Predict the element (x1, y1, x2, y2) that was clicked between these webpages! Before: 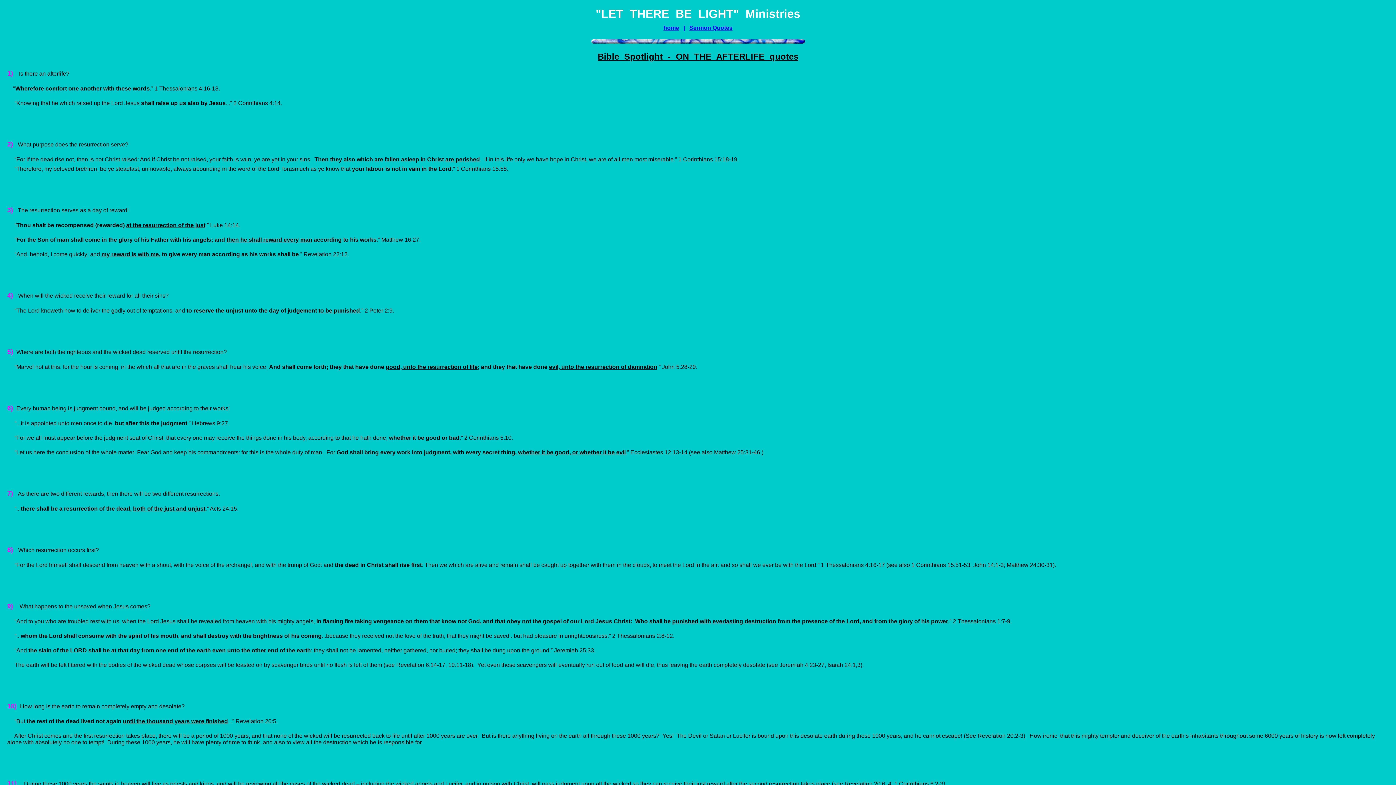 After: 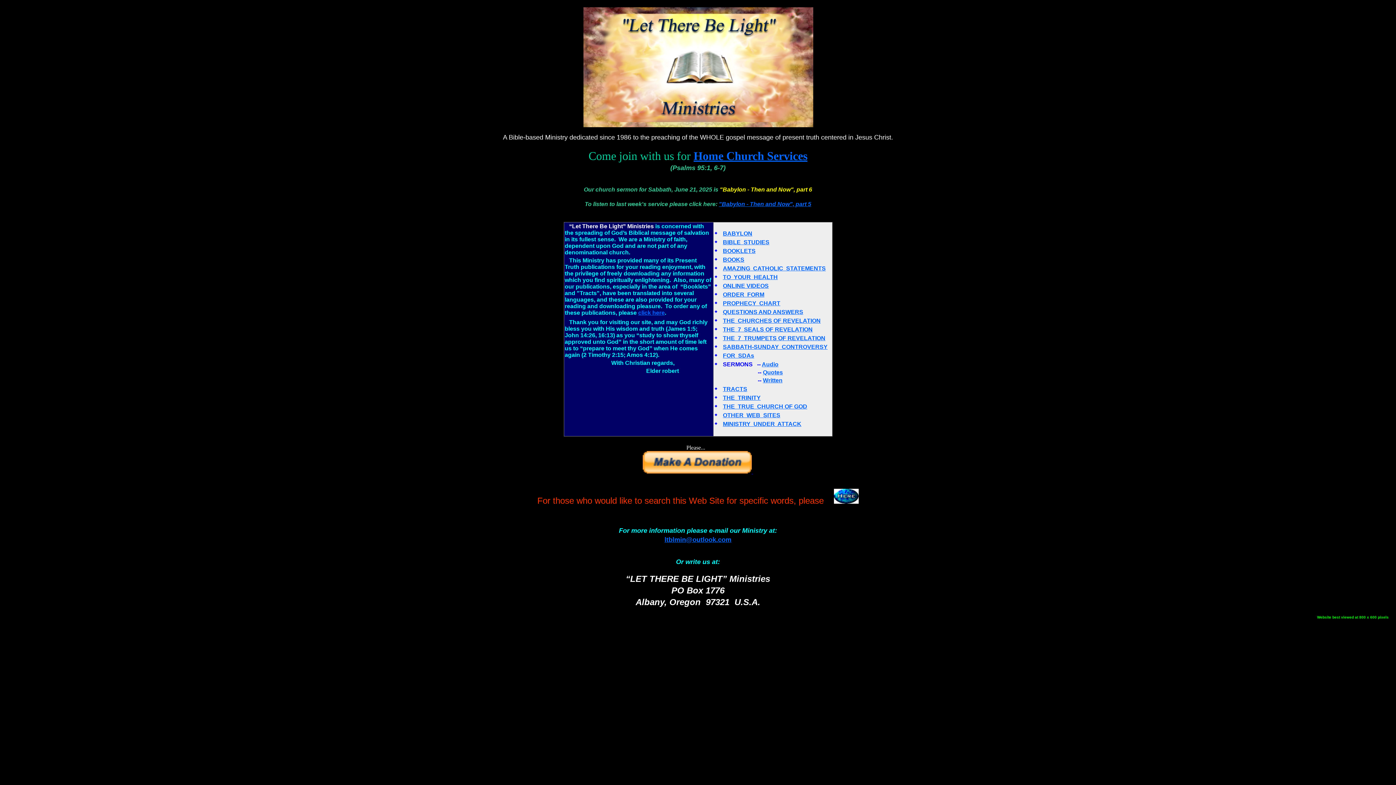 Action: bbox: (663, 24, 679, 30) label: home